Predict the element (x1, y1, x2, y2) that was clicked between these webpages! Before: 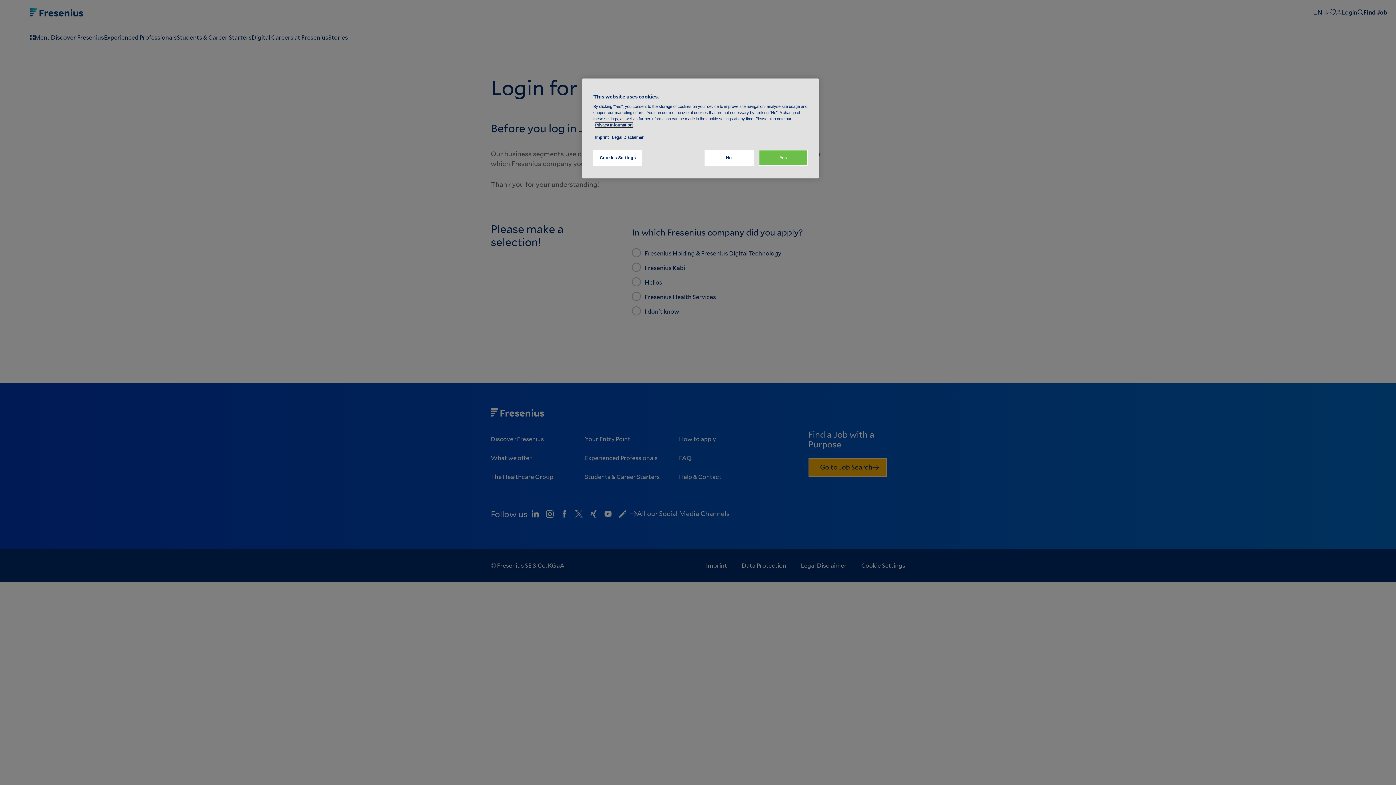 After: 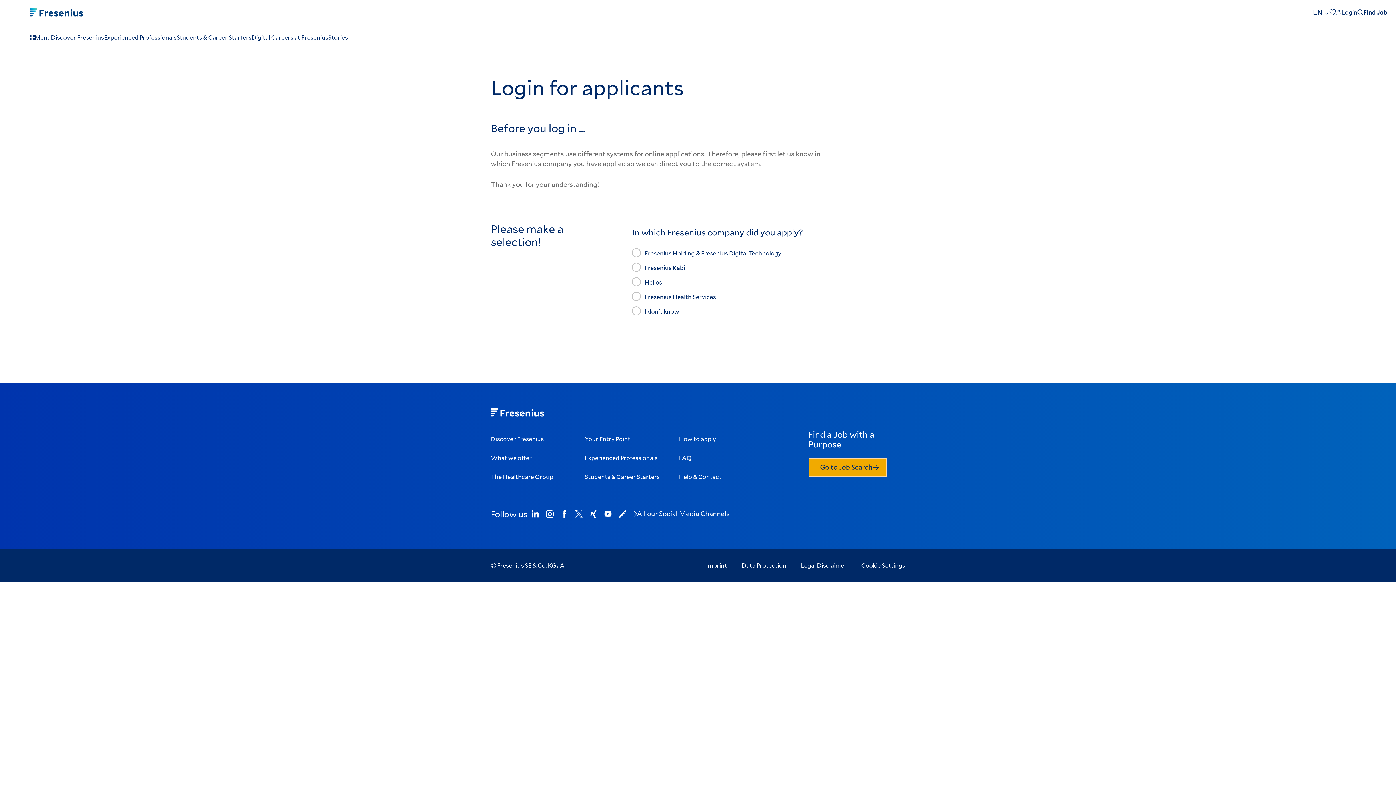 Action: bbox: (704, 149, 753, 165) label: No